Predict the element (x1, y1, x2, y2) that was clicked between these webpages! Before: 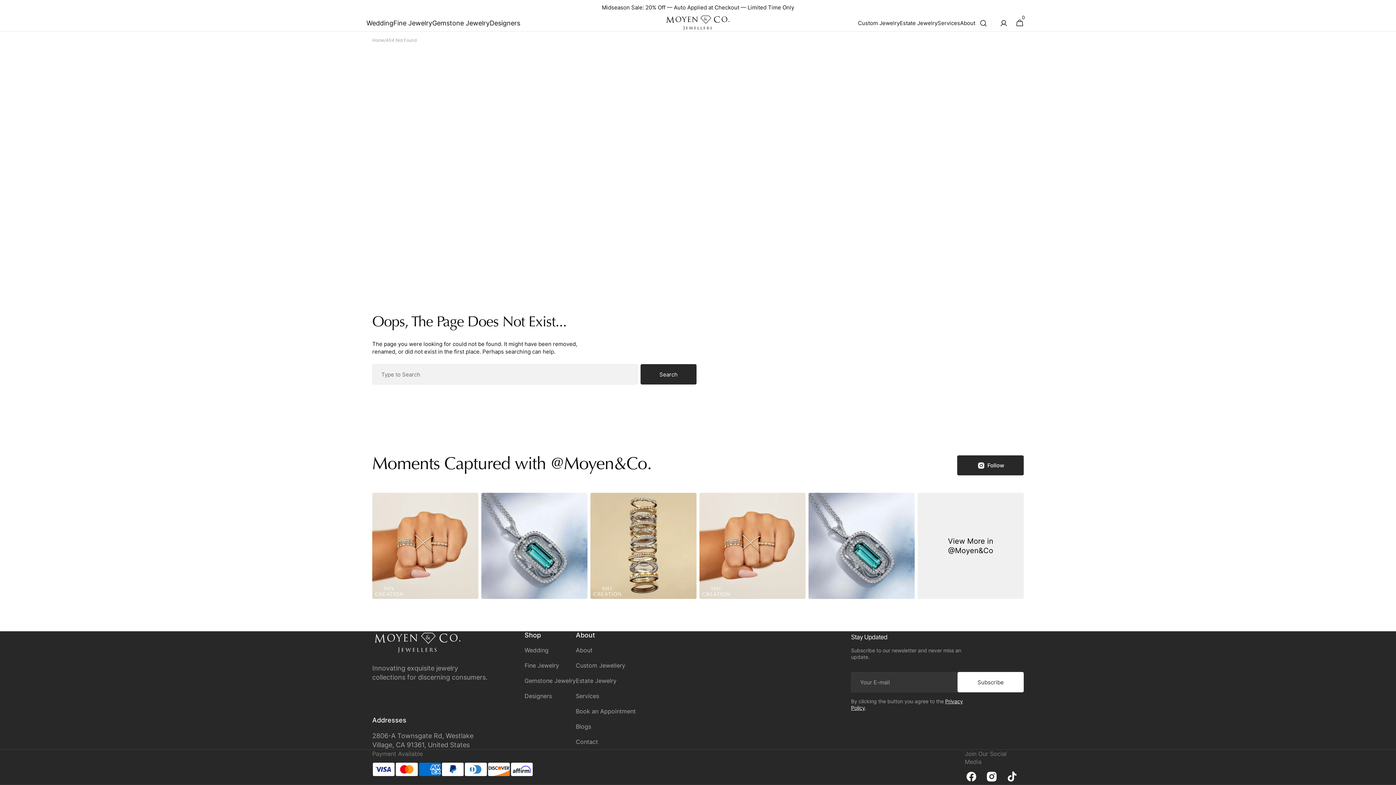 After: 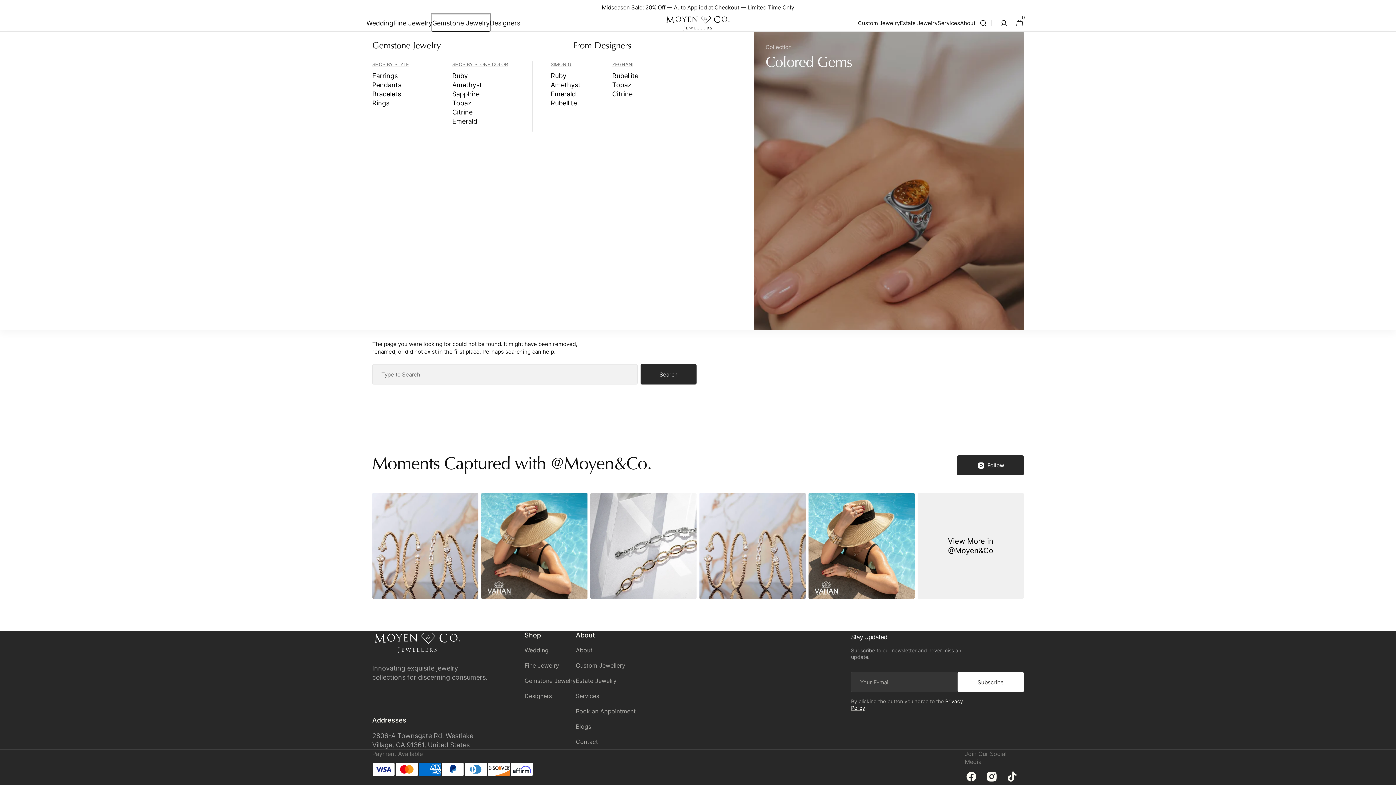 Action: label: Gemstone Jewelry bbox: (432, 14, 489, 31)